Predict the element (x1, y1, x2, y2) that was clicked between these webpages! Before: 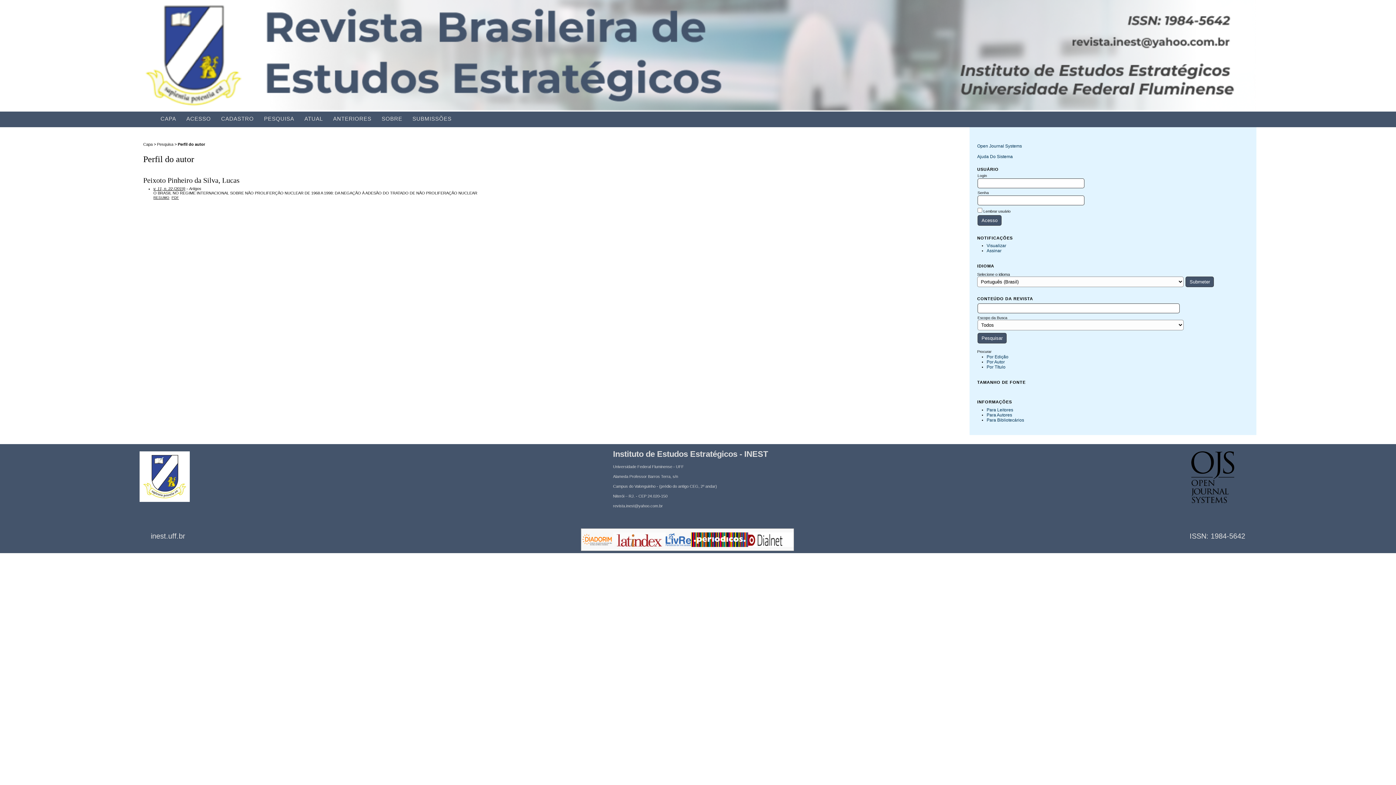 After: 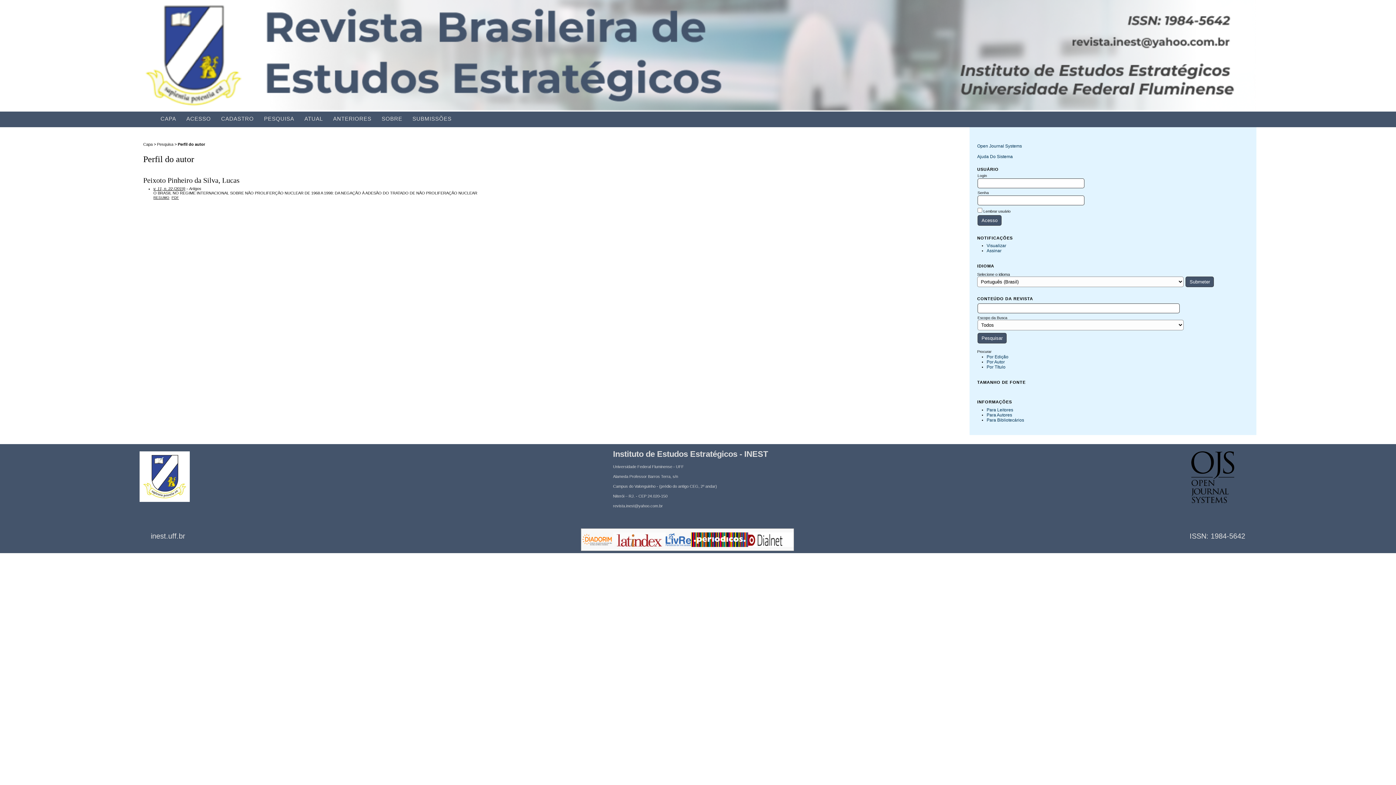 Action: bbox: (177, 142, 205, 146) label: Perfil do autor